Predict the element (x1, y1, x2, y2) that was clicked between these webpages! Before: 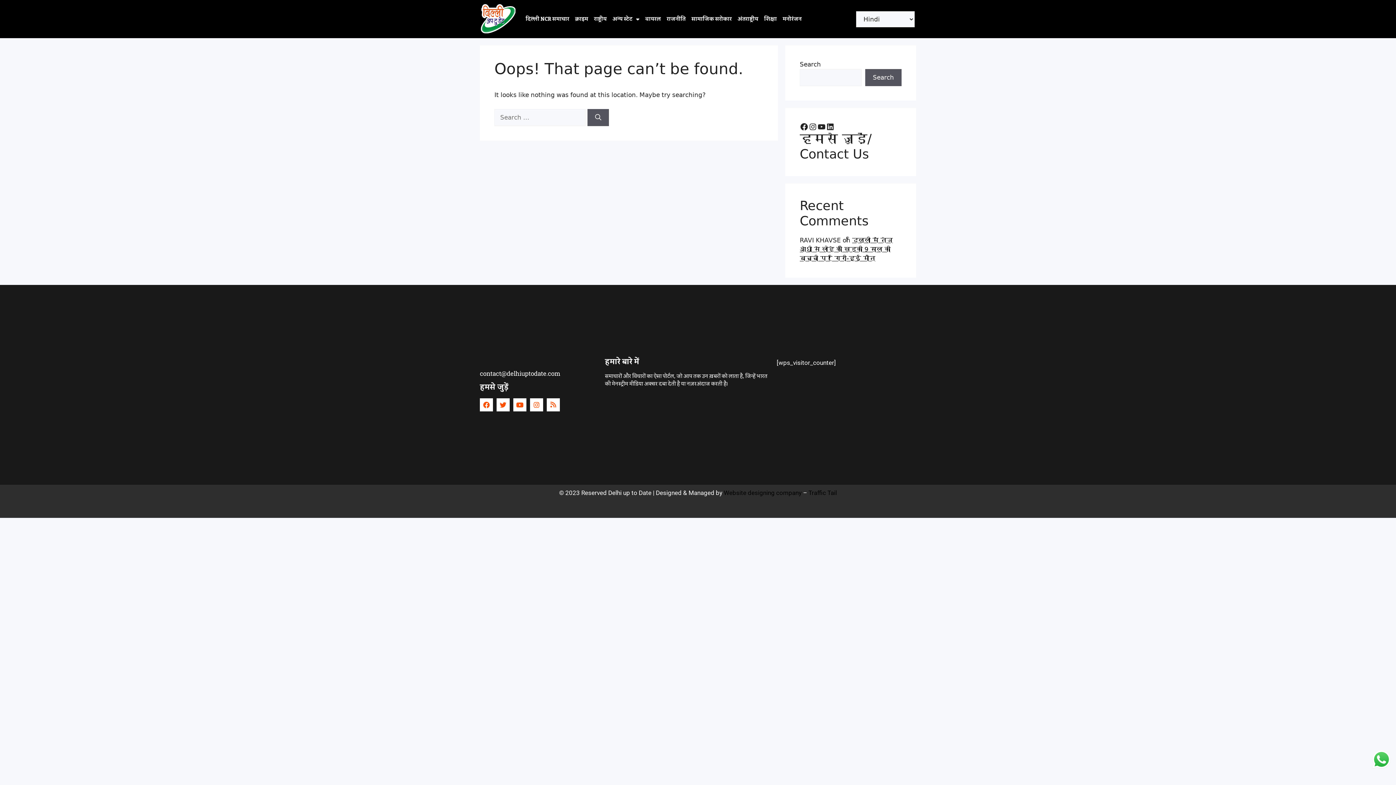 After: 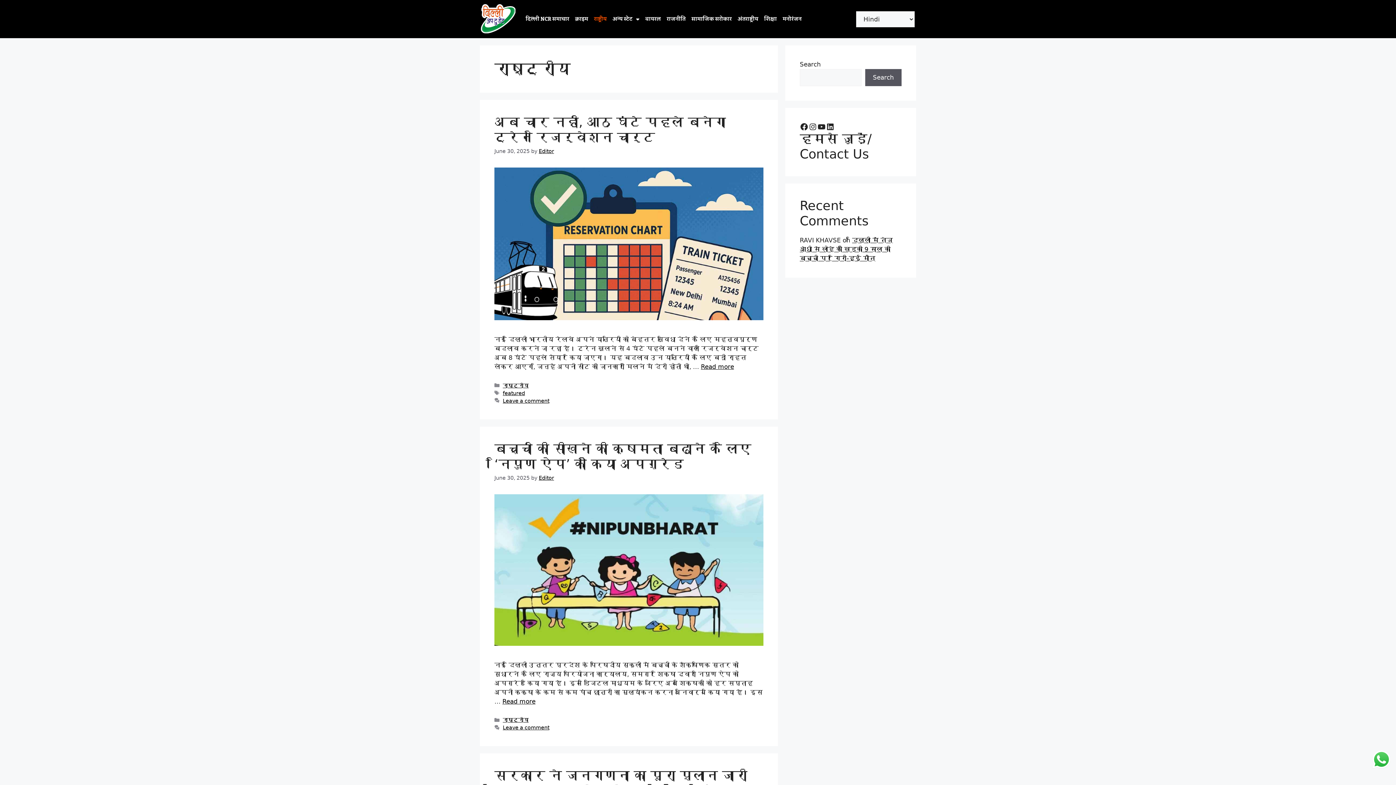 Action: bbox: (591, 10, 609, 27) label: राष्ट्रीय